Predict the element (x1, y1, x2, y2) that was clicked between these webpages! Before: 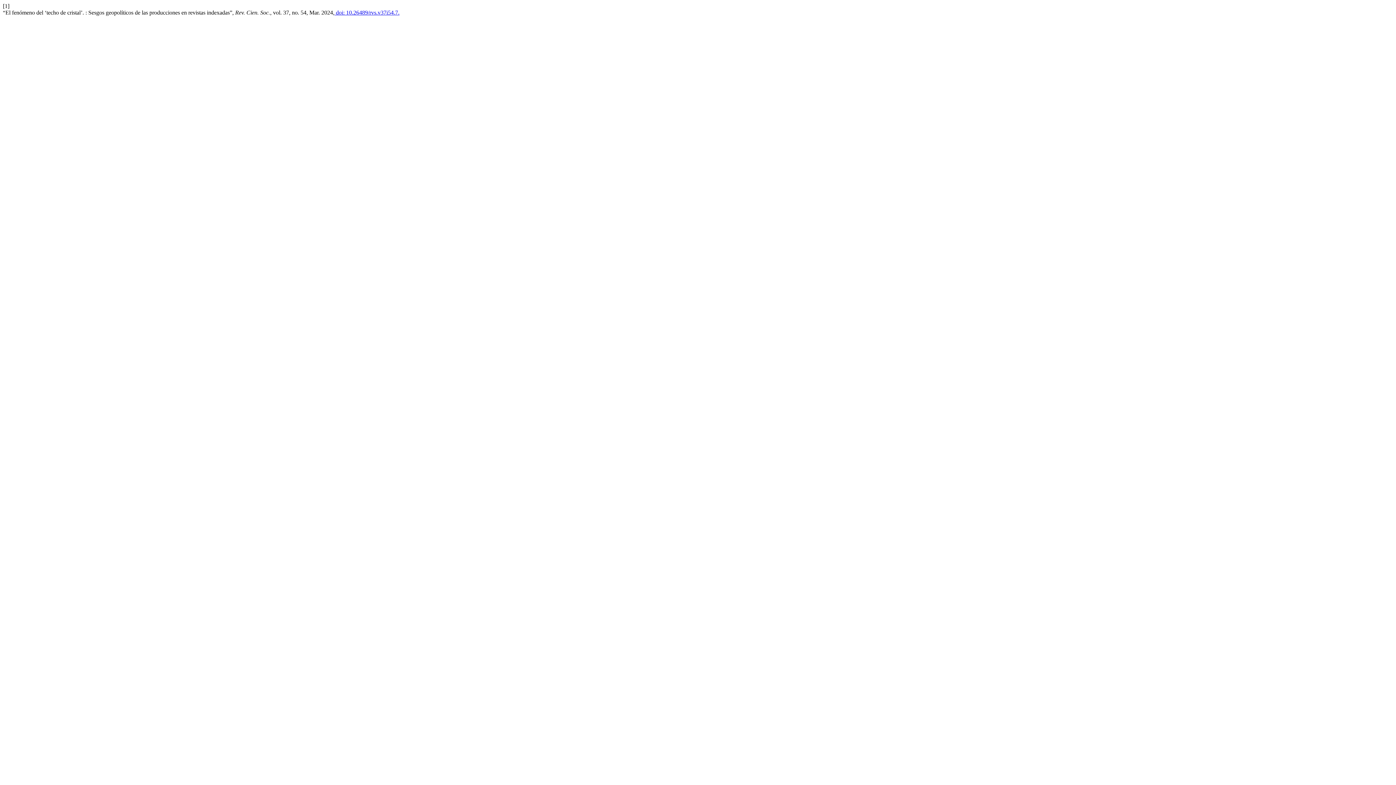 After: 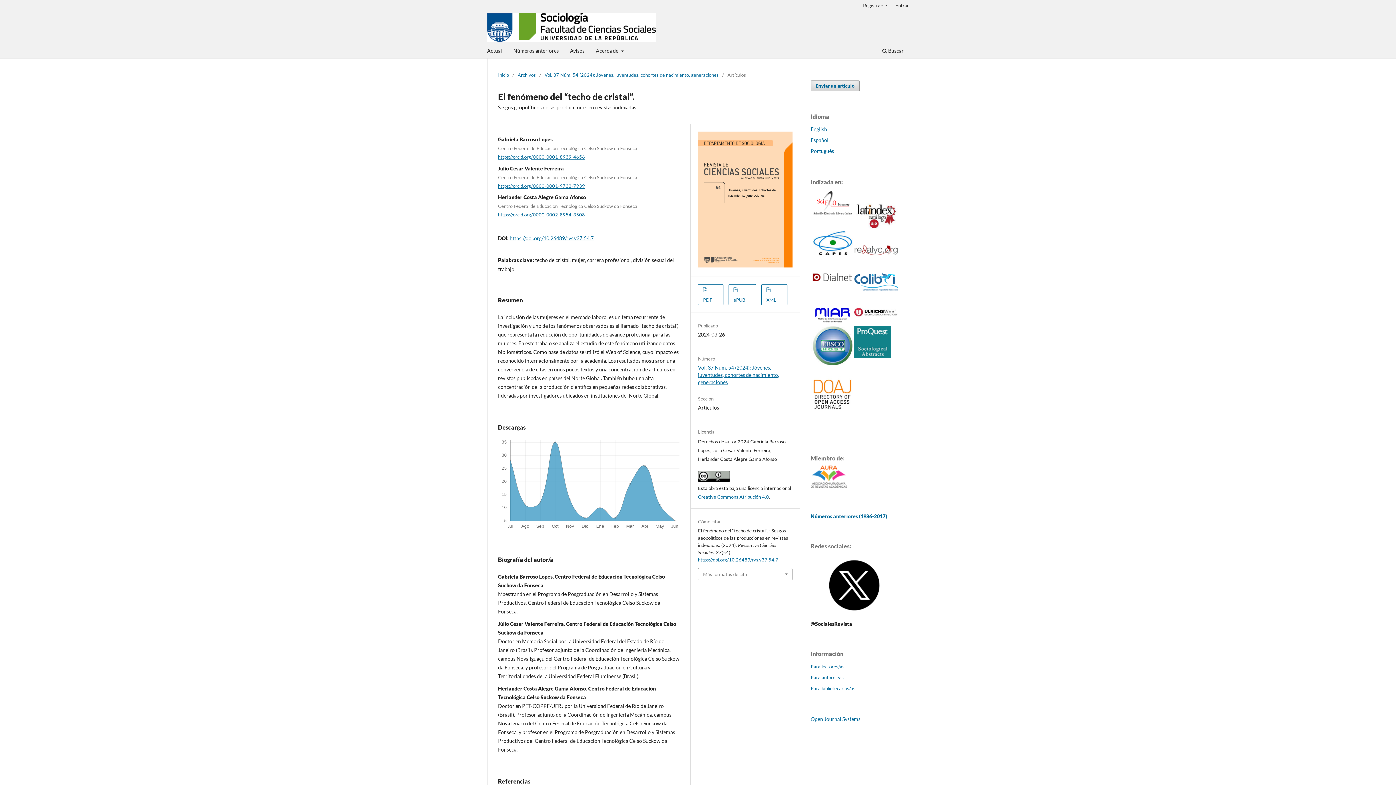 Action: bbox: (334, 9, 399, 15) label:  doi: 10.26489/rvs.v37i54.7.